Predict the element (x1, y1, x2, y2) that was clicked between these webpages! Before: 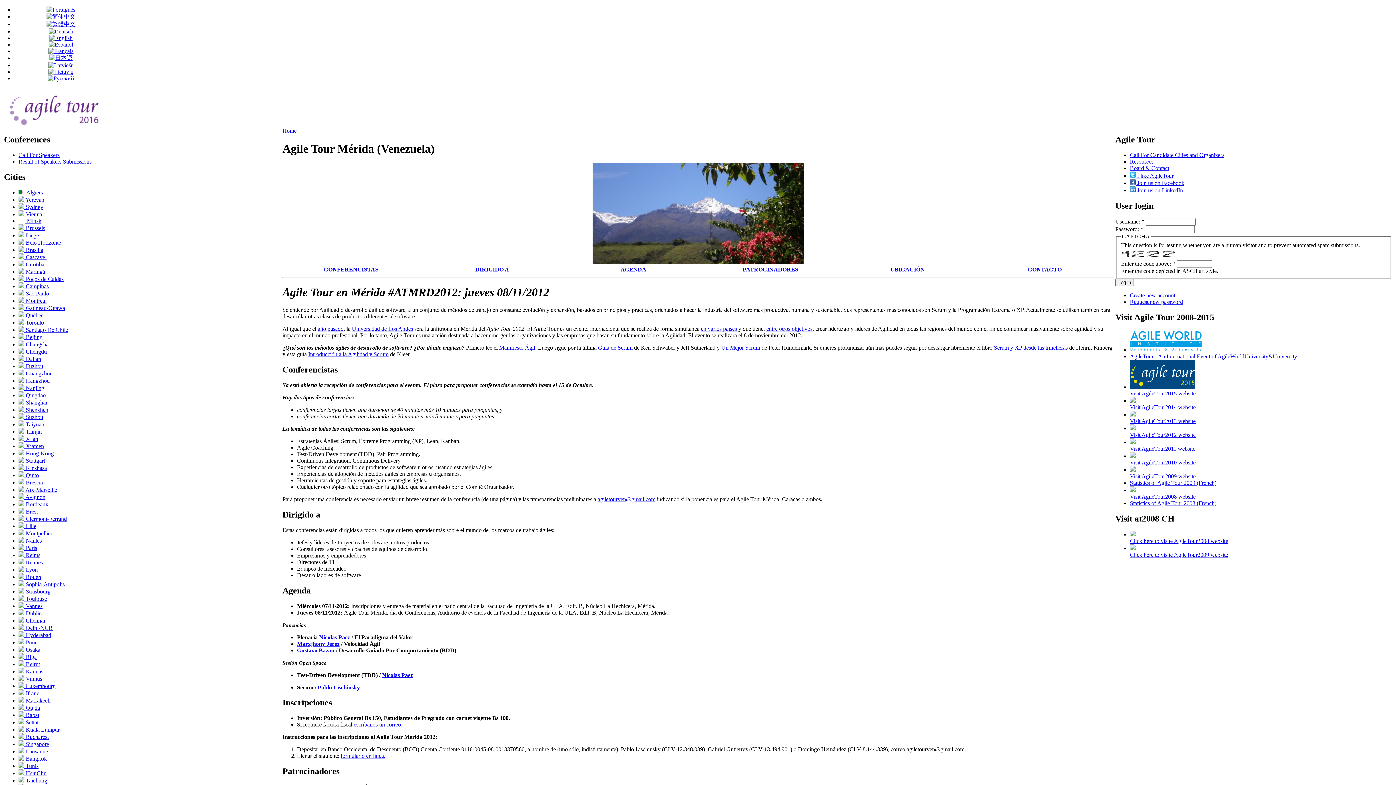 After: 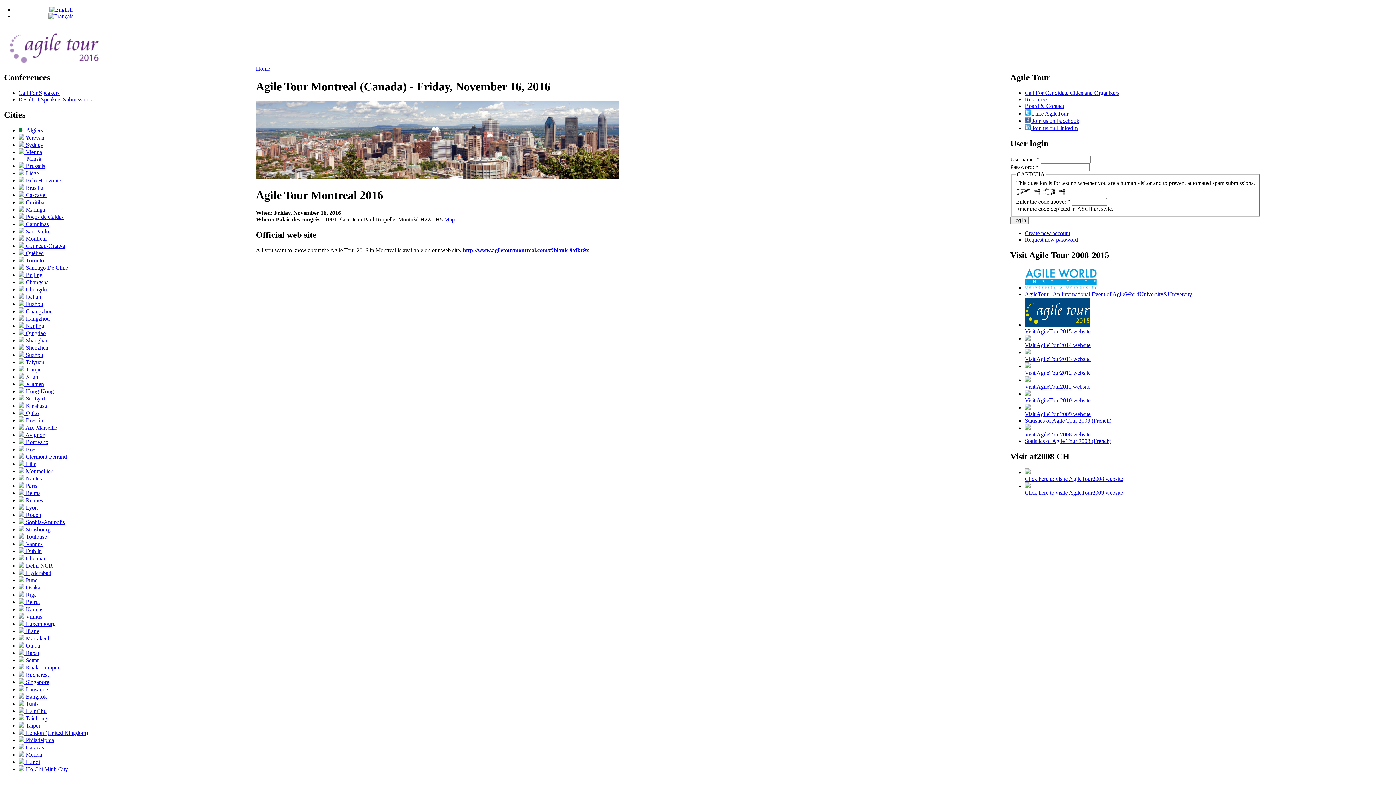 Action: bbox: (18, 297, 46, 303) label:  Montreal